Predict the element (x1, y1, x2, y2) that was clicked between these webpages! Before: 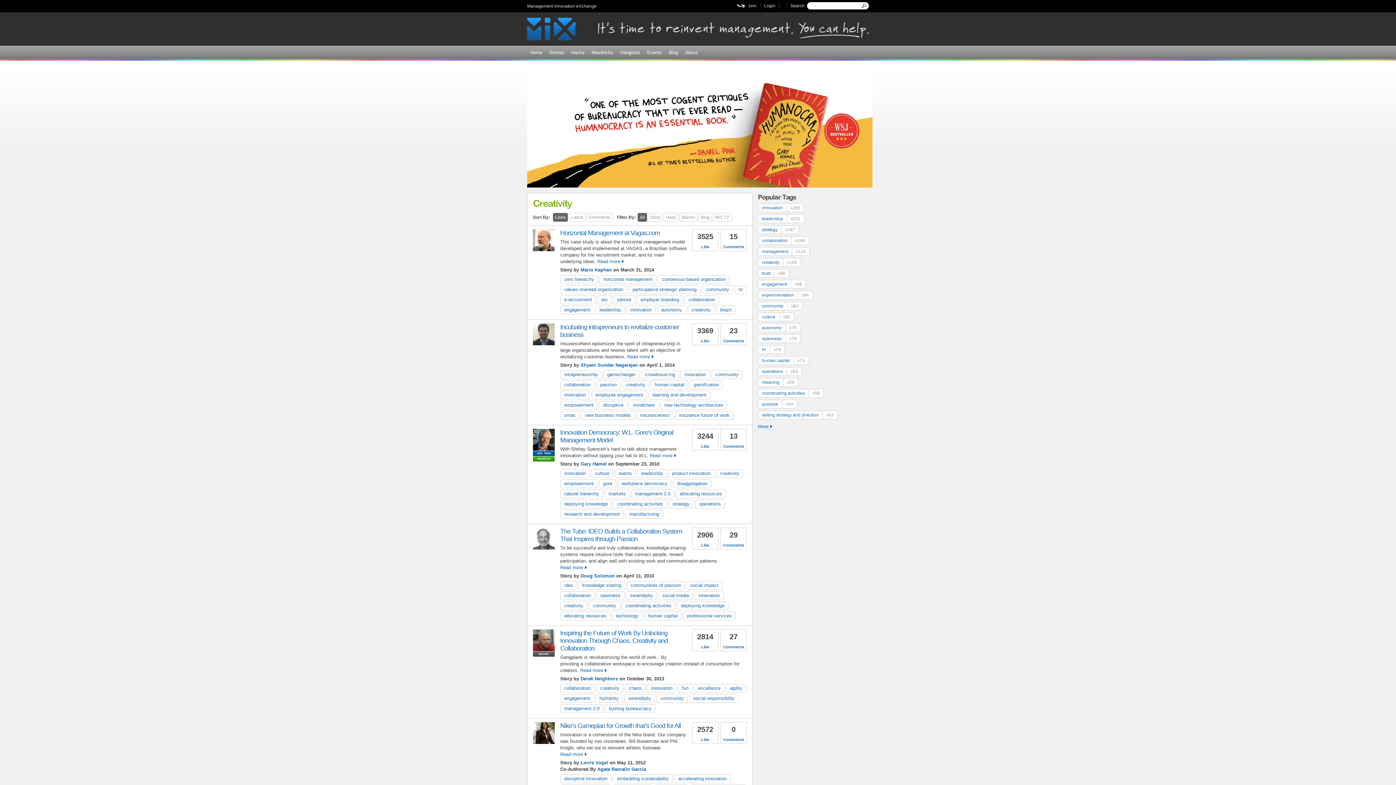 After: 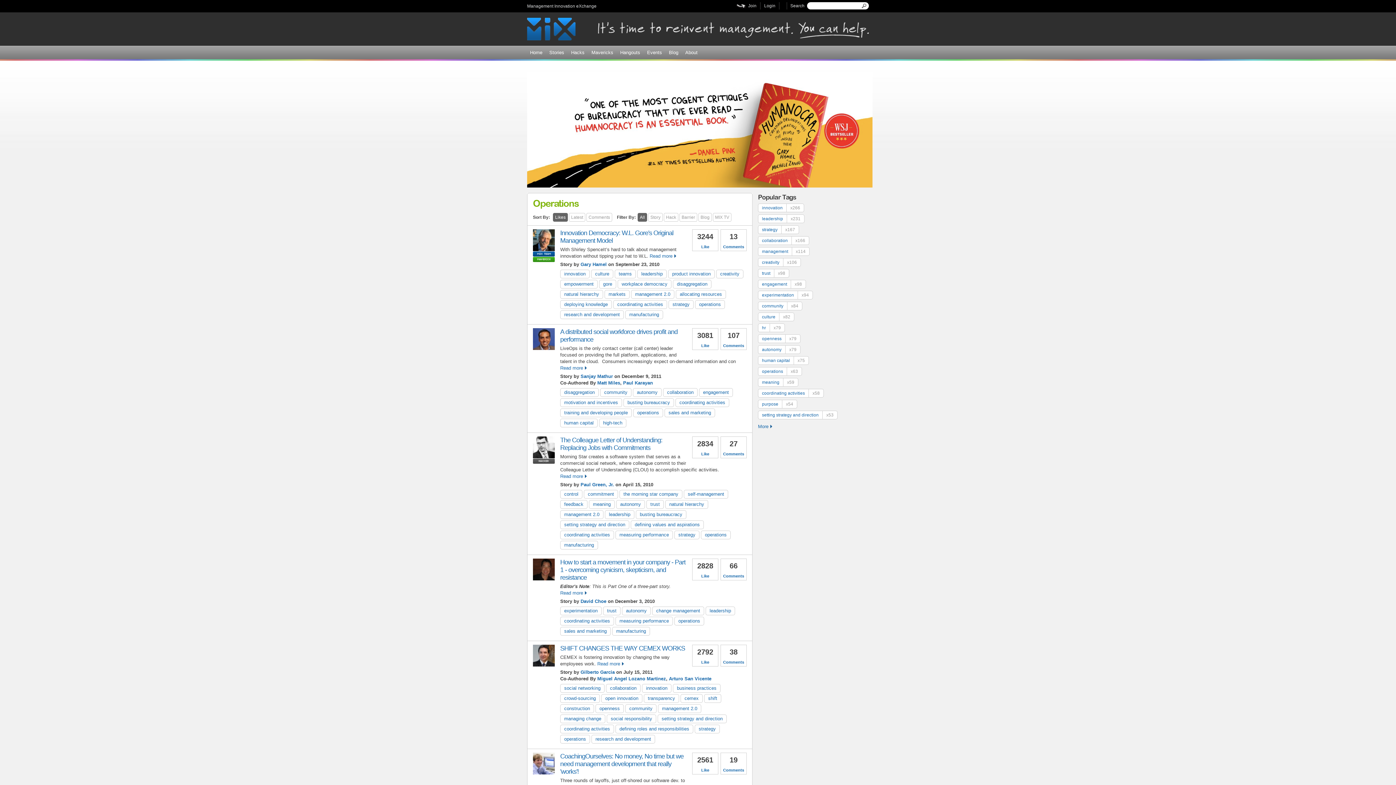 Action: bbox: (758, 367, 802, 375) label: operationsx63